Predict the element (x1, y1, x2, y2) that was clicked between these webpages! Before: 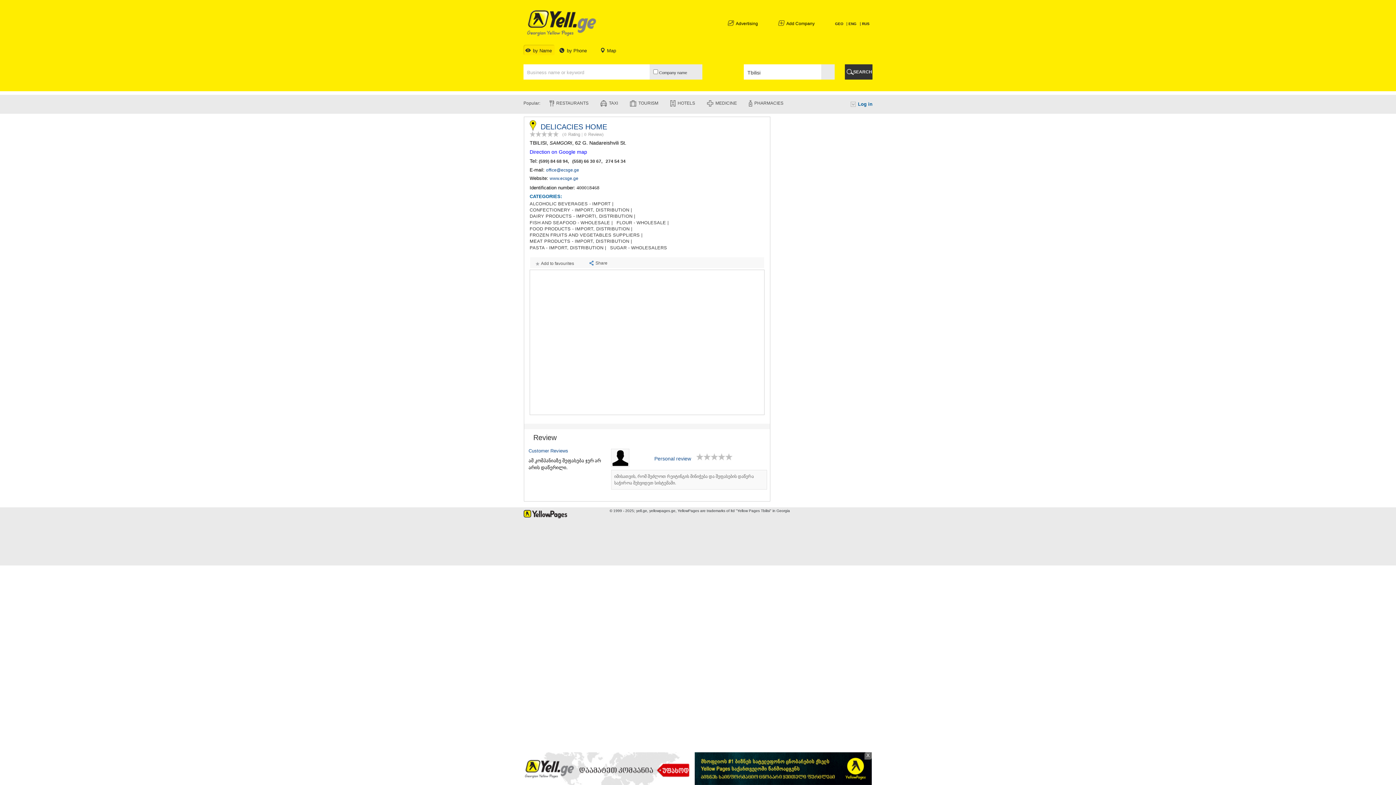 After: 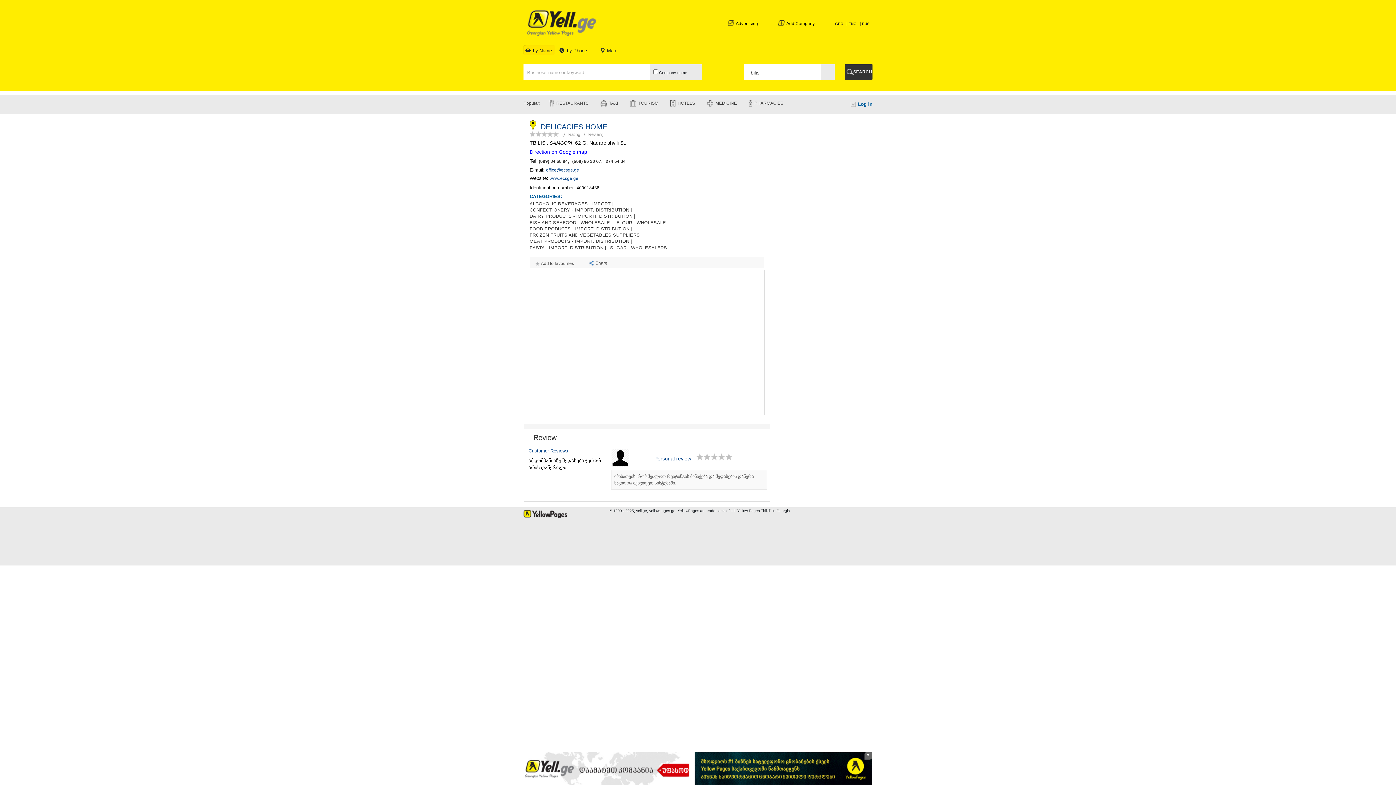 Action: bbox: (546, 167, 579, 172) label: office@ecsge.ge